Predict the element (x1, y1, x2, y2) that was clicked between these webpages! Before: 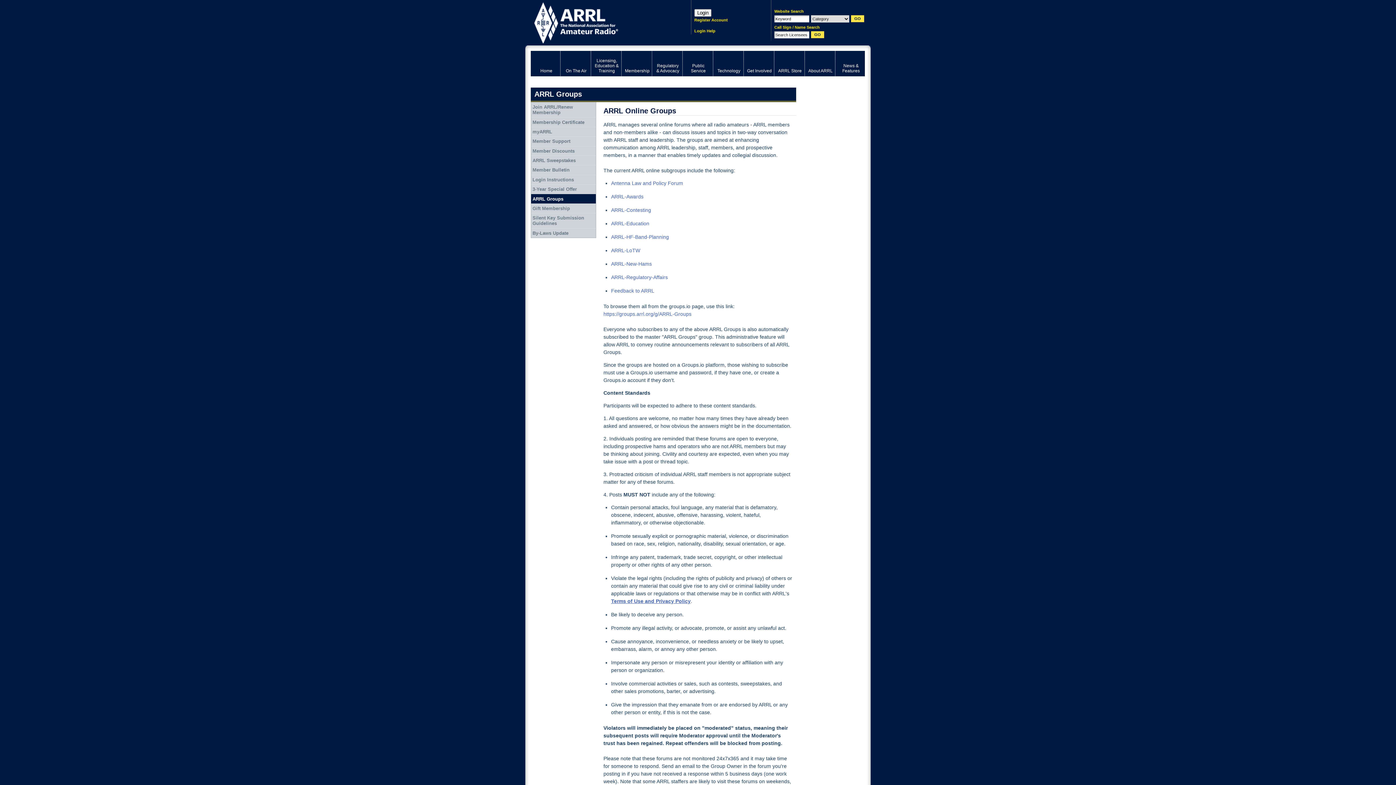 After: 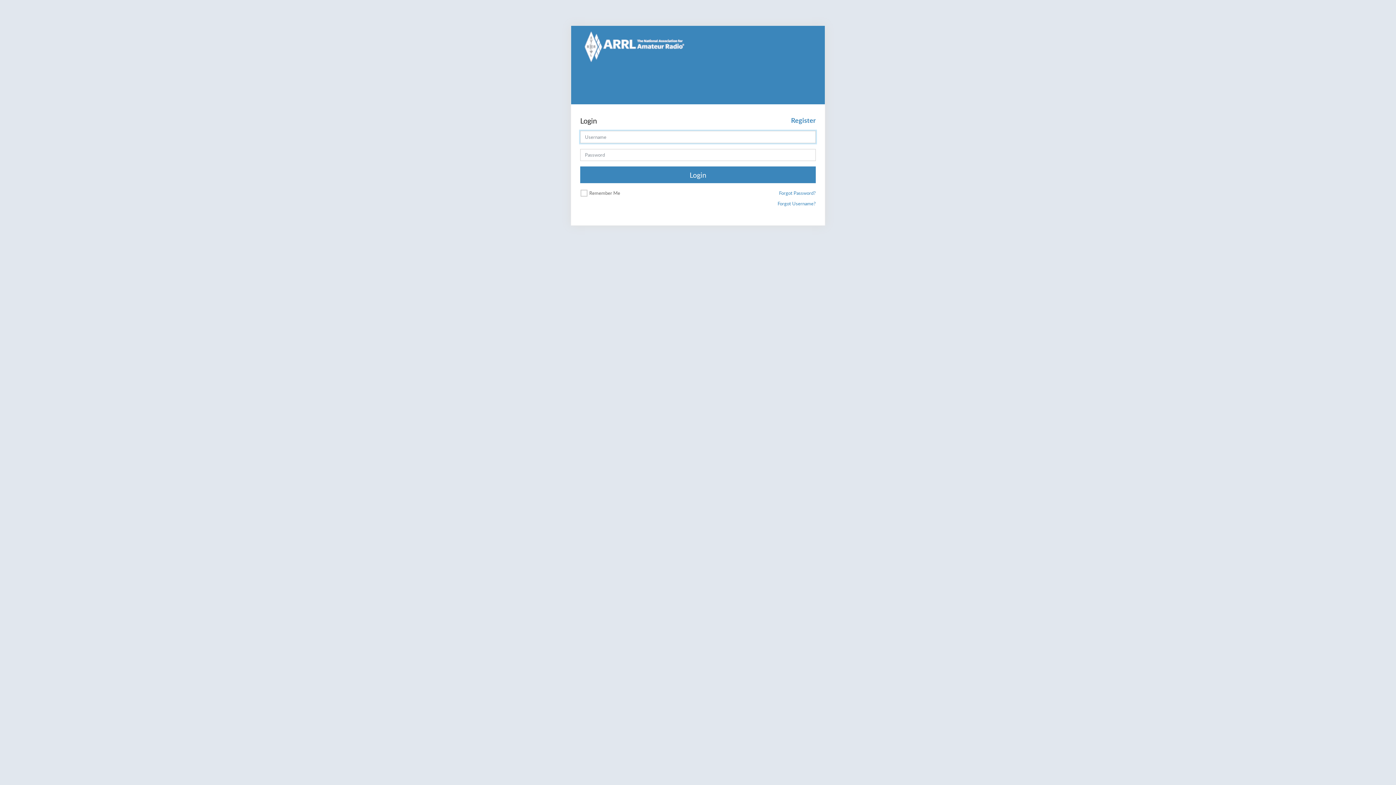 Action: bbox: (531, 127, 596, 136) label: myARRL